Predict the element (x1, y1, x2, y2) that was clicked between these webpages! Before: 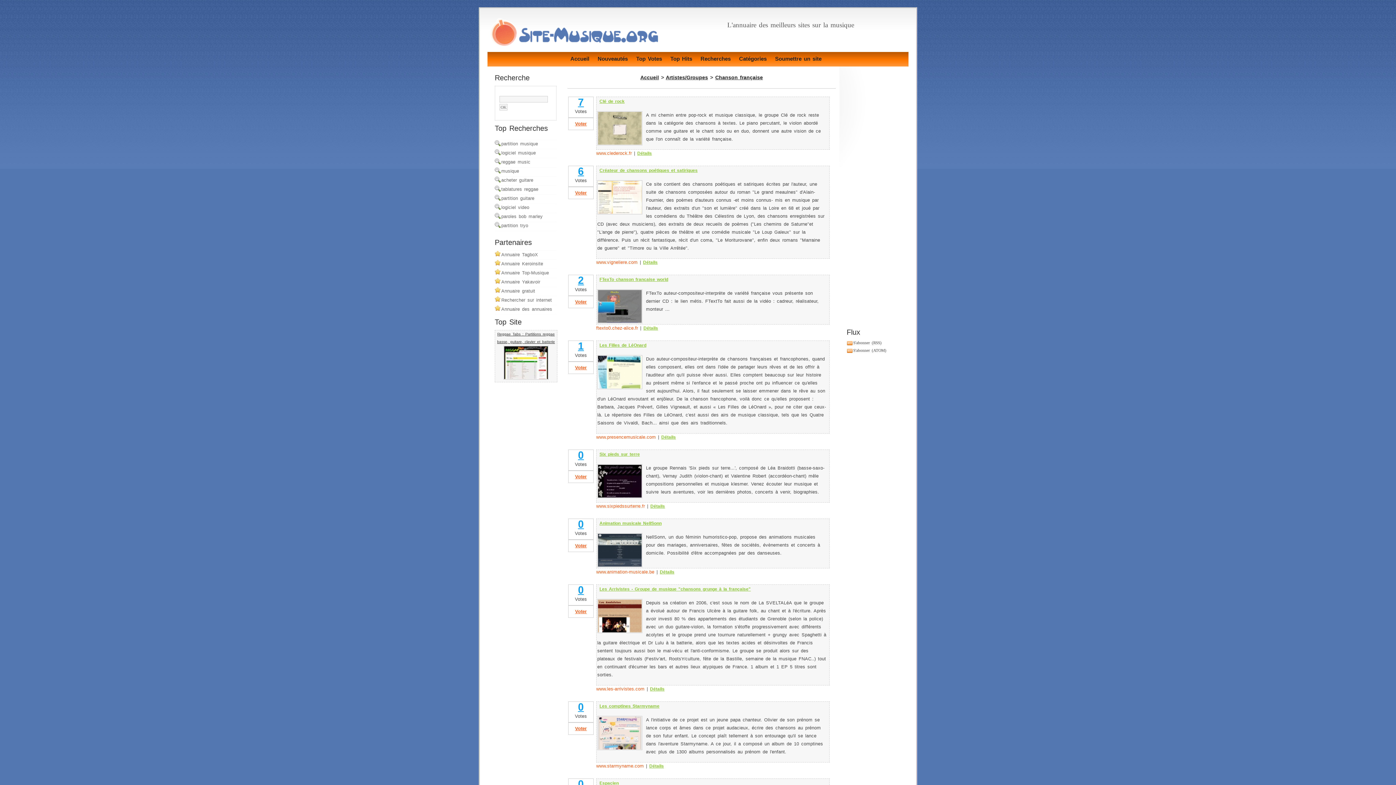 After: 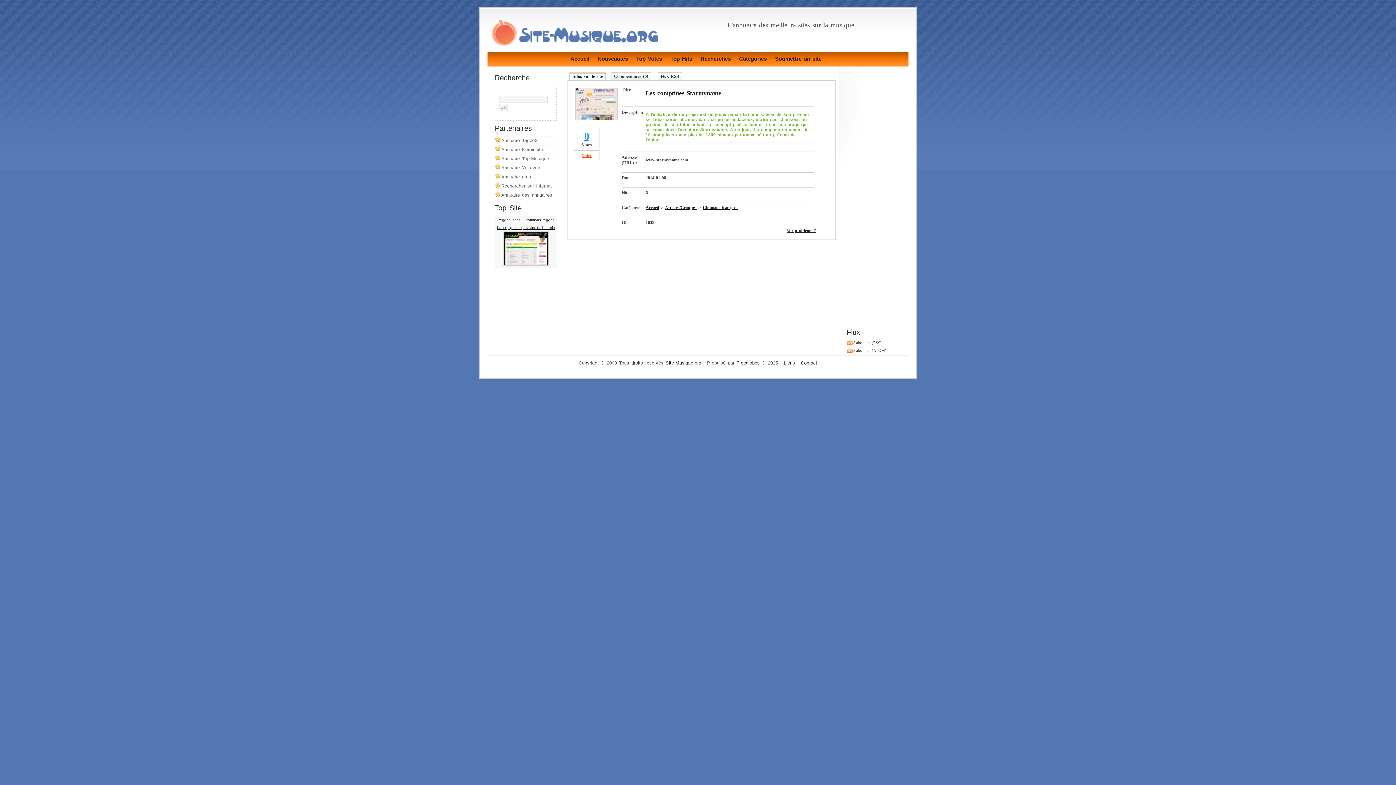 Action: label: Détails bbox: (649, 764, 664, 769)